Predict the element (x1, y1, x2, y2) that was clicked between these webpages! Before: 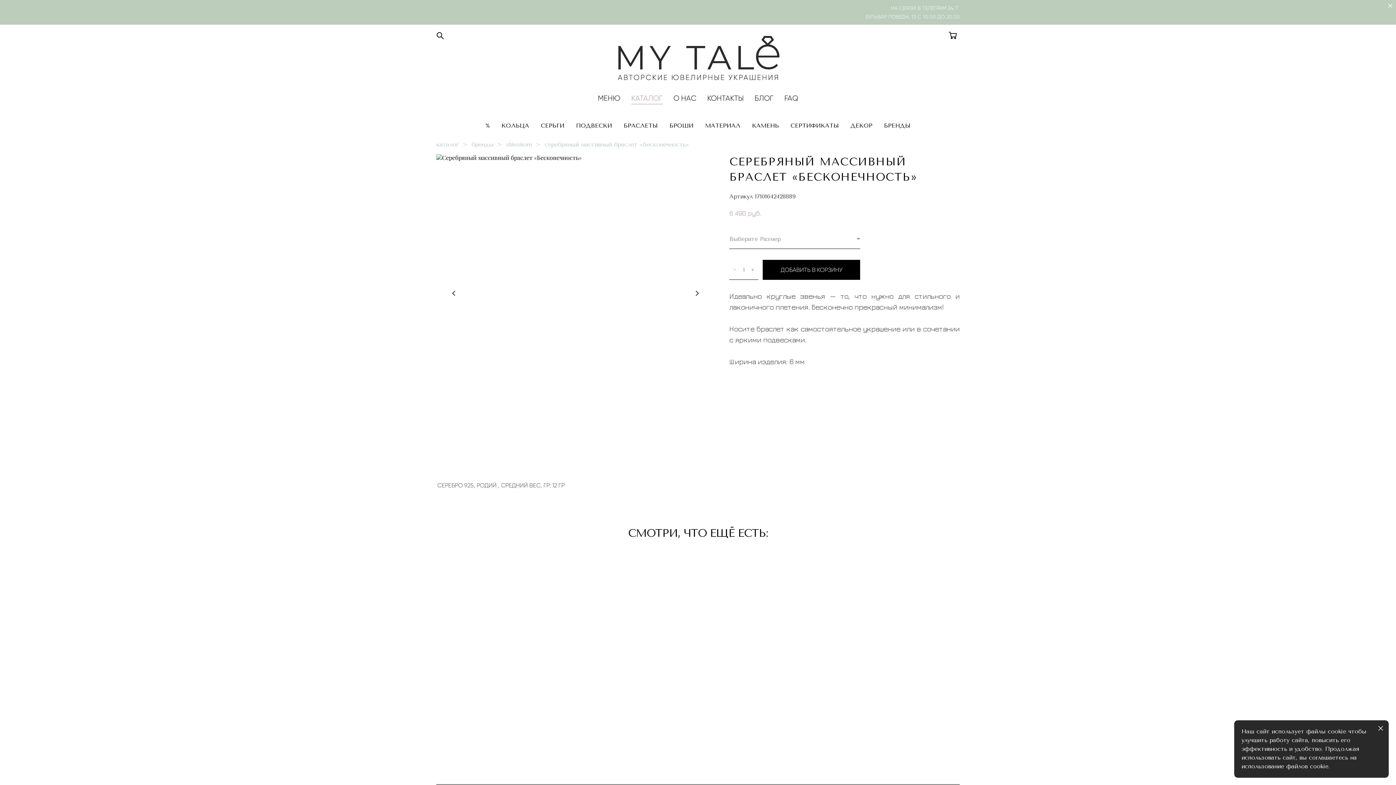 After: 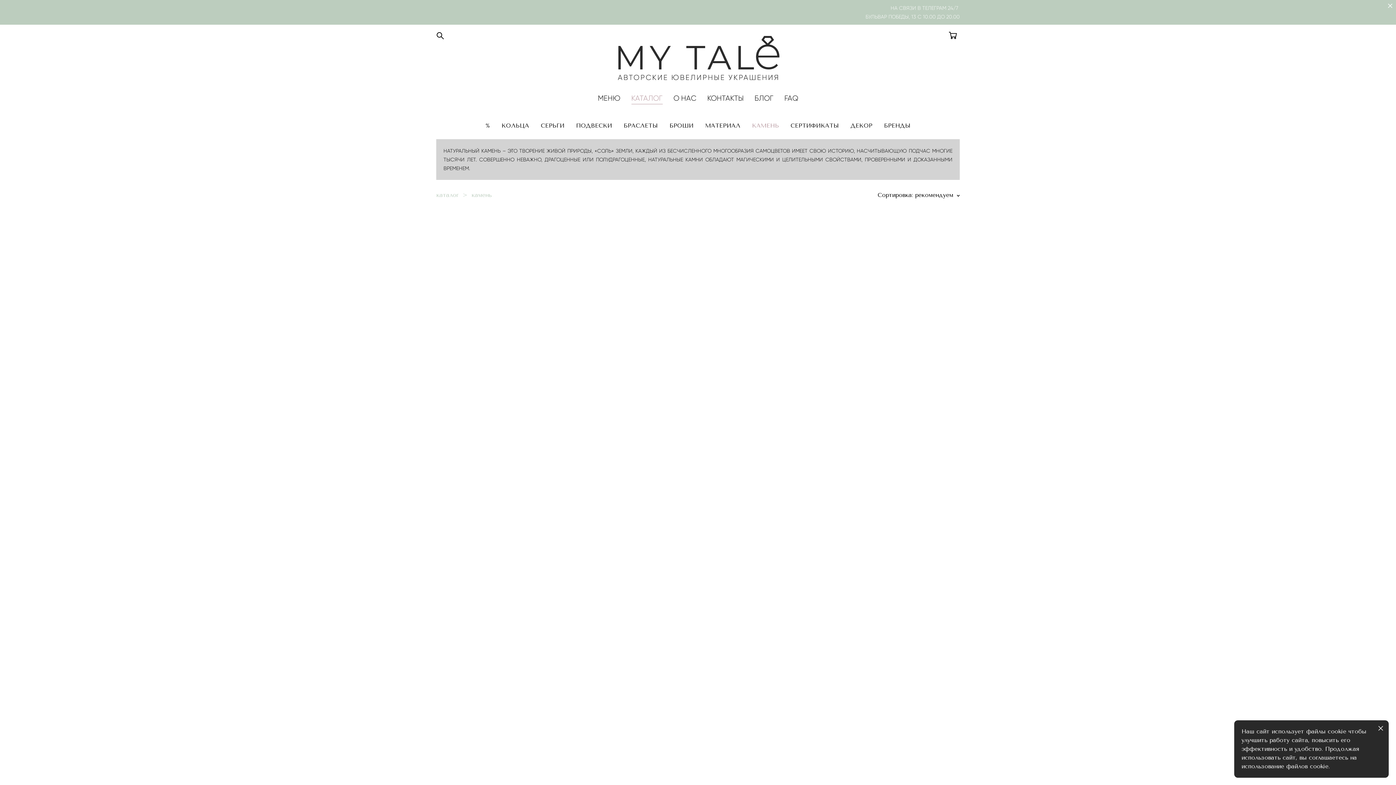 Action: label: КАМЕНЬ bbox: (752, 122, 779, 129)